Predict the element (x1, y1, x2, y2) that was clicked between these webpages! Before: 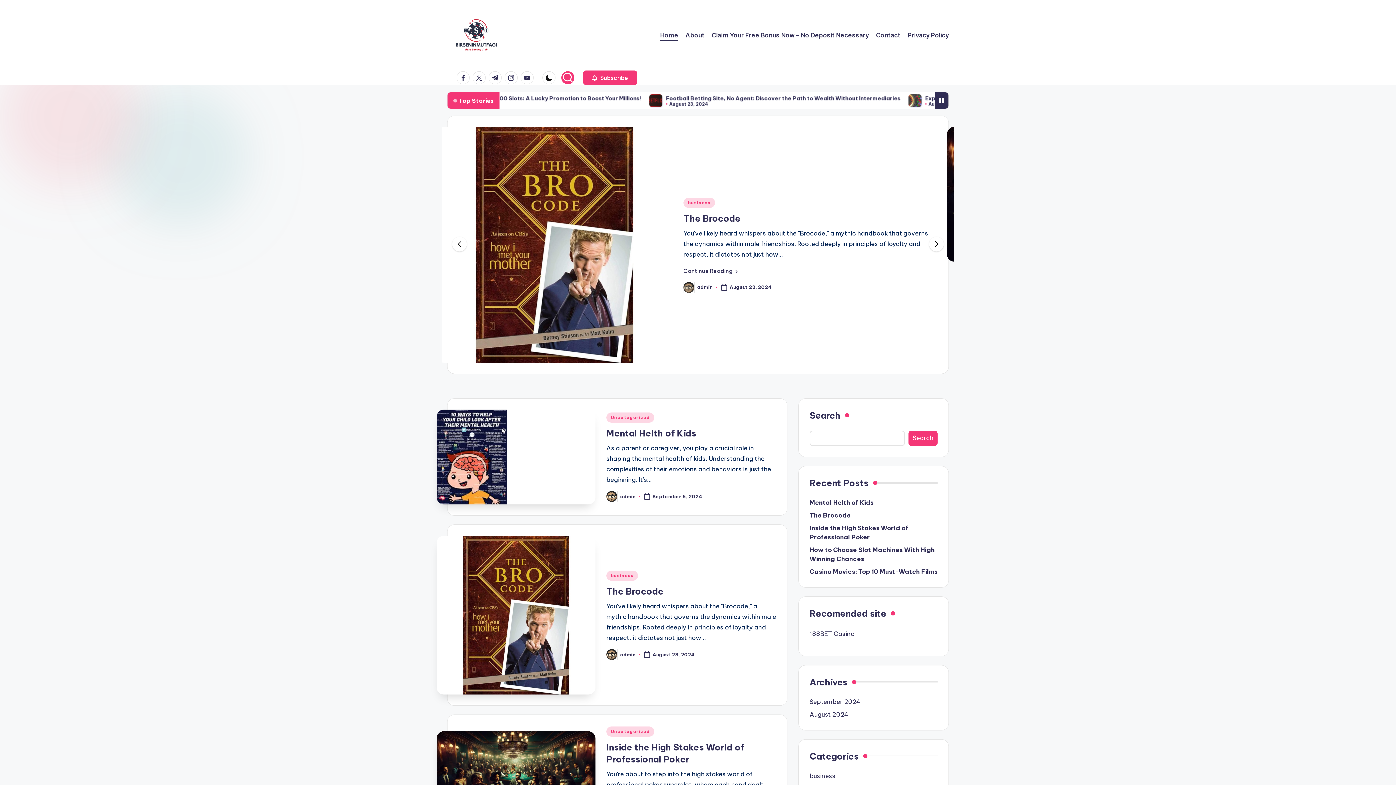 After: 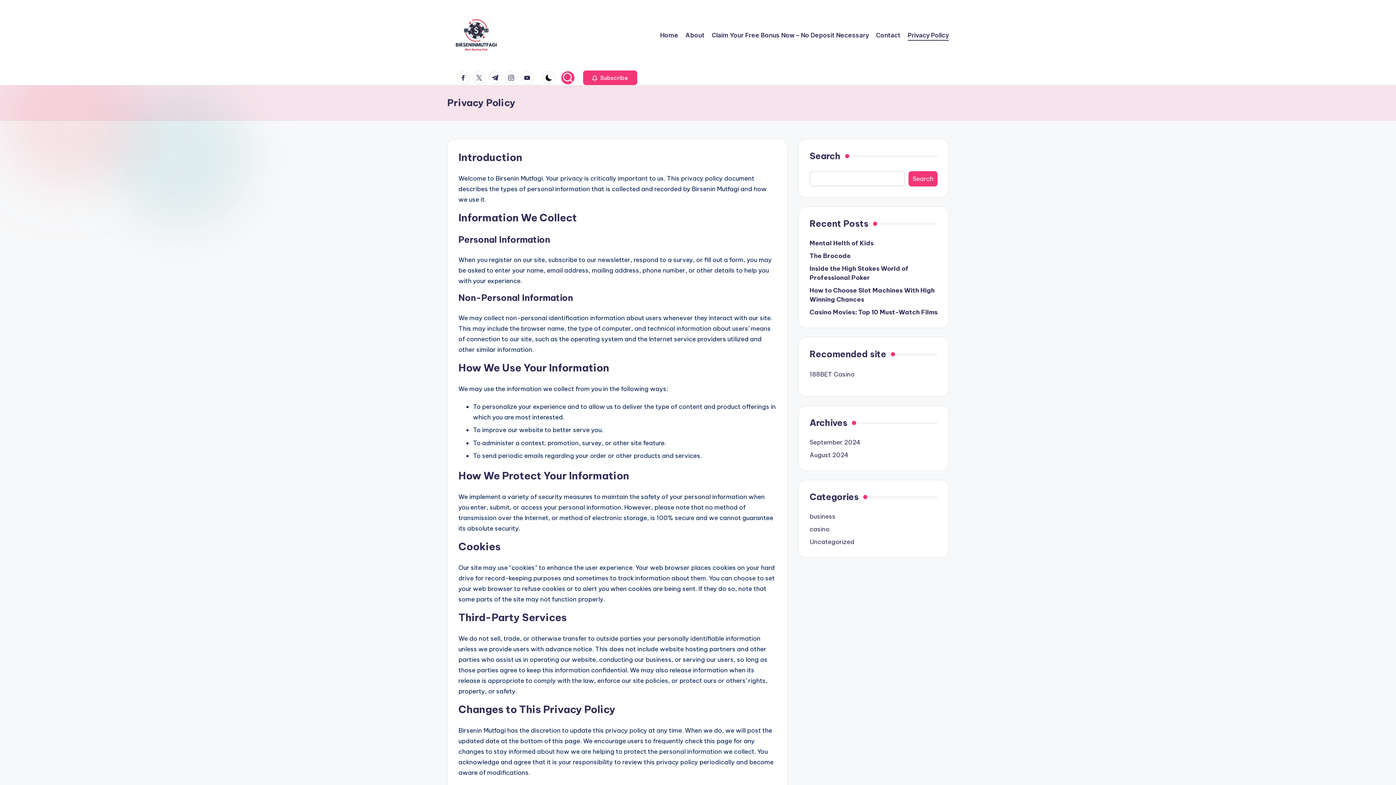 Action: label: Privacy Policy bbox: (908, 30, 949, 40)